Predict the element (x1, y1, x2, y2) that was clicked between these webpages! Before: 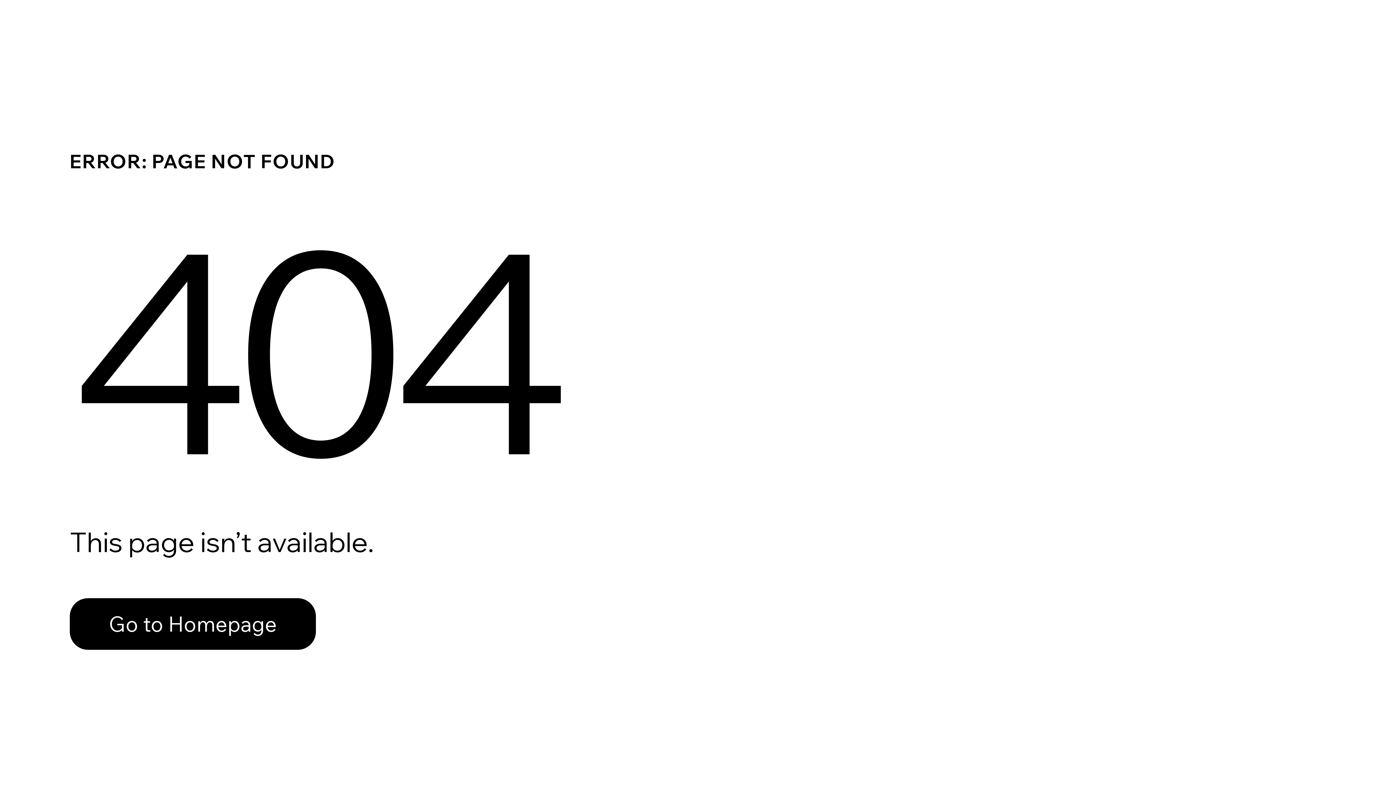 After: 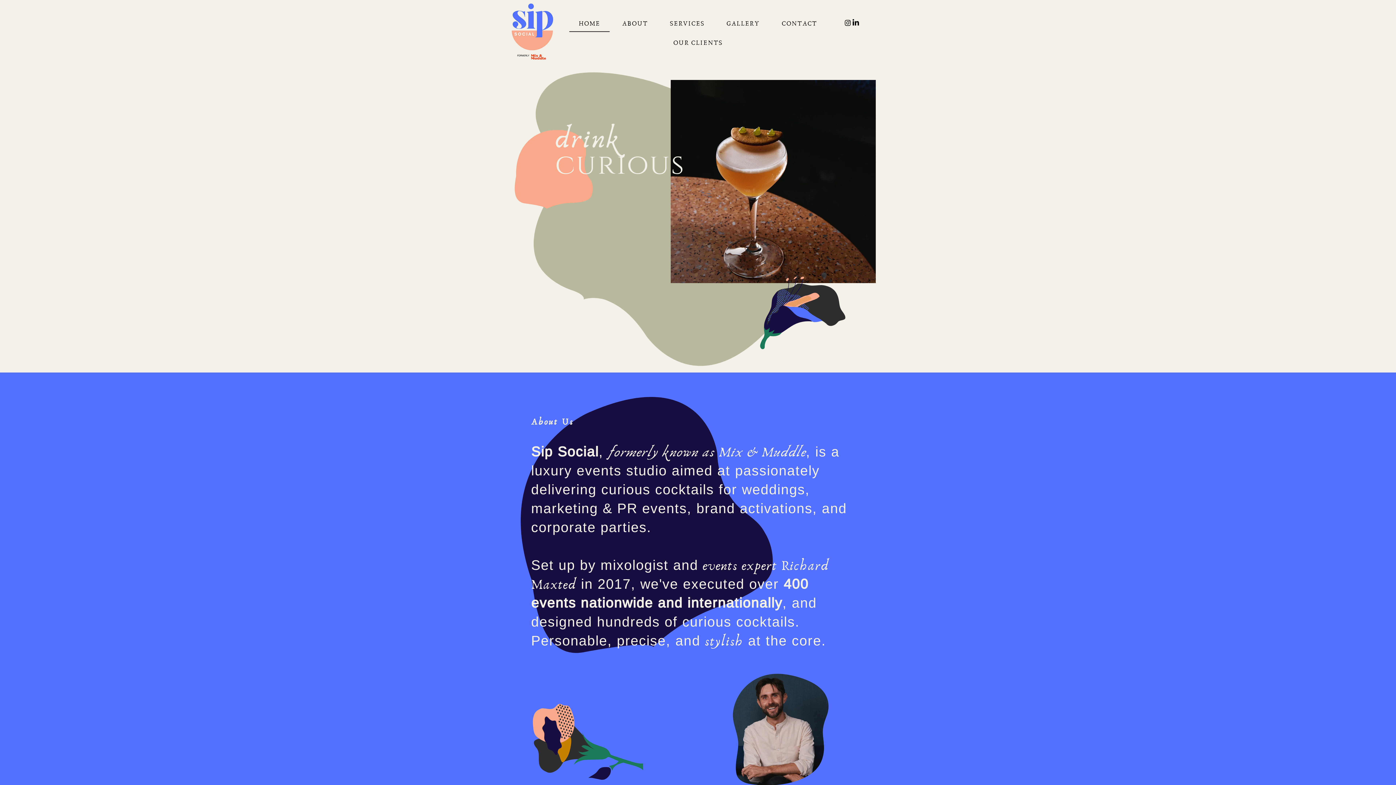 Action: bbox: (69, 582, 768, 659) label: Go to Homepage